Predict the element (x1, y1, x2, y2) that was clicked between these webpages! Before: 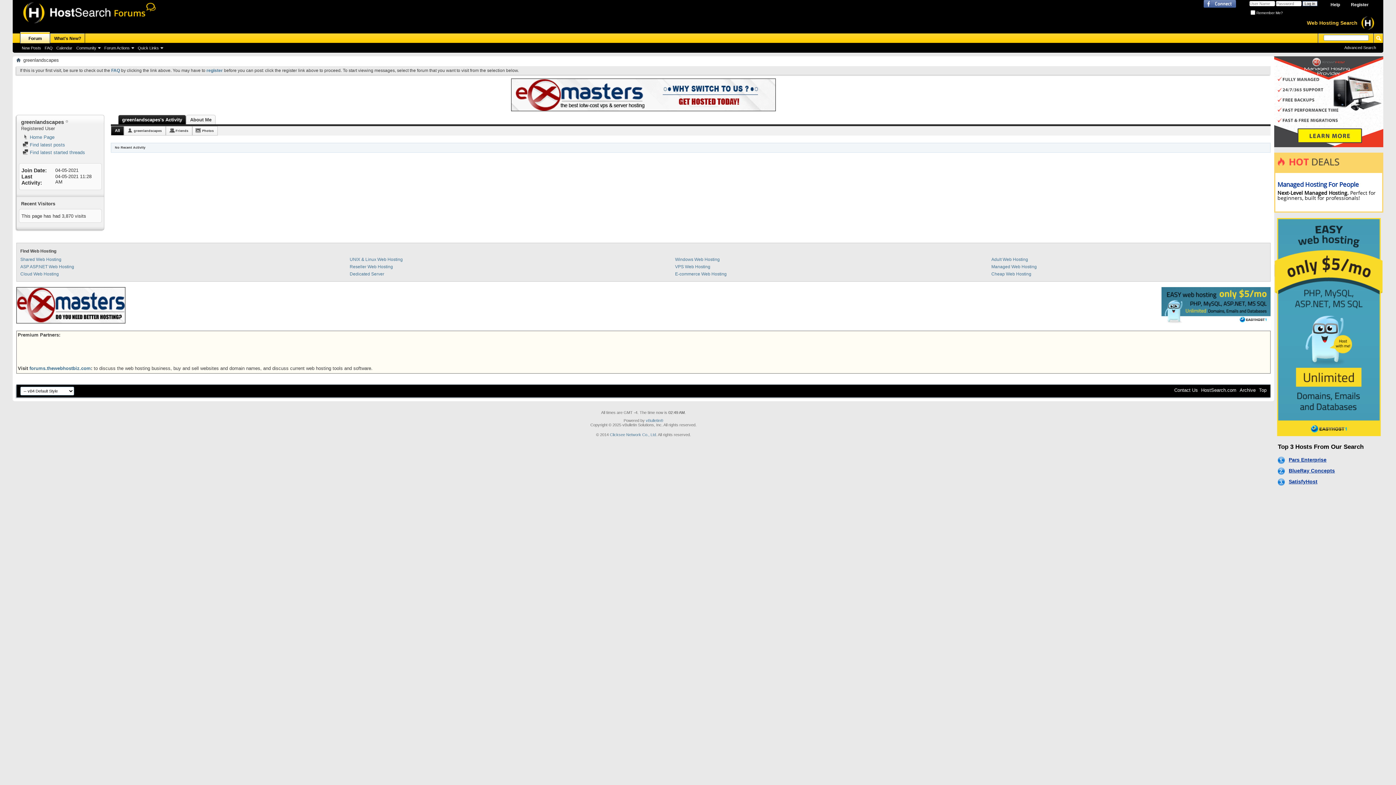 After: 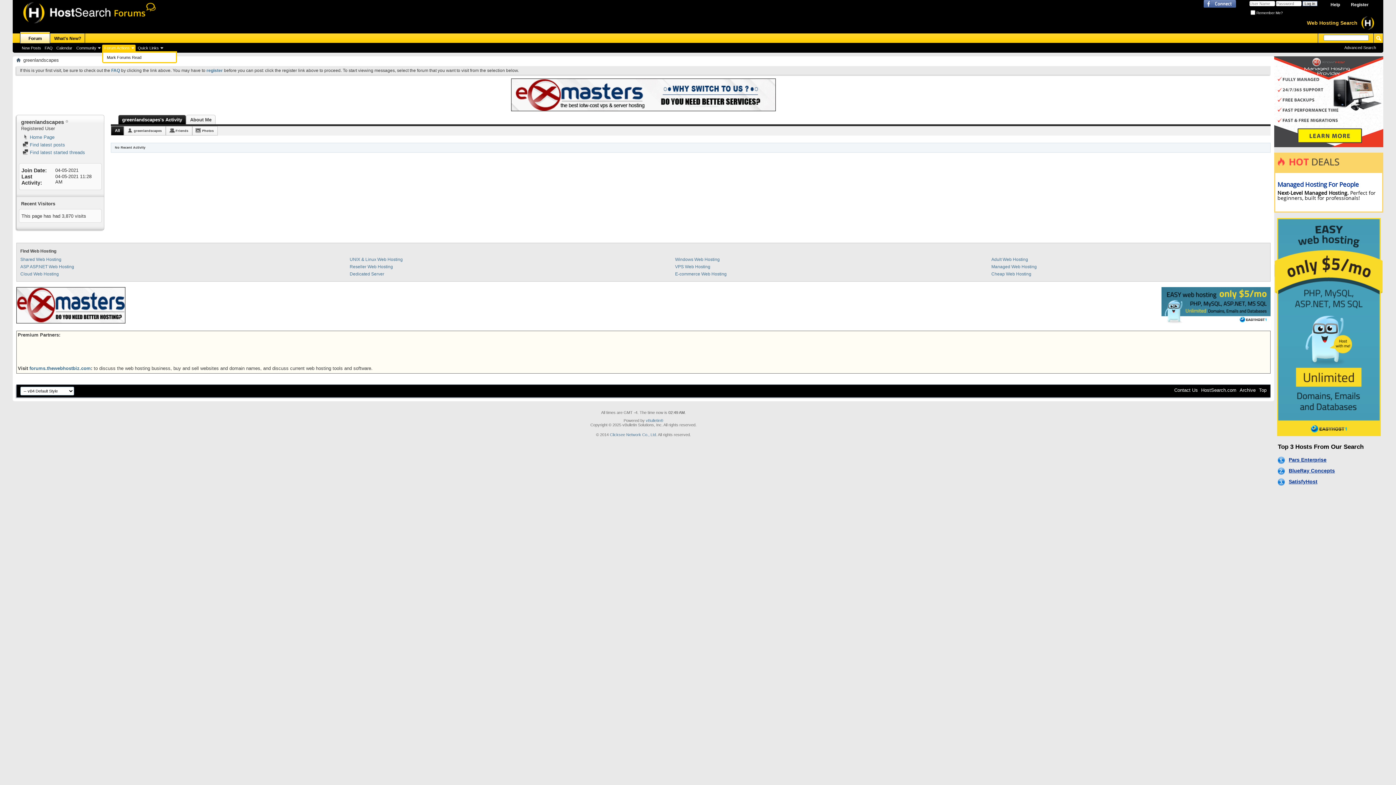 Action: label: Forum Actions bbox: (102, 44, 135, 51)